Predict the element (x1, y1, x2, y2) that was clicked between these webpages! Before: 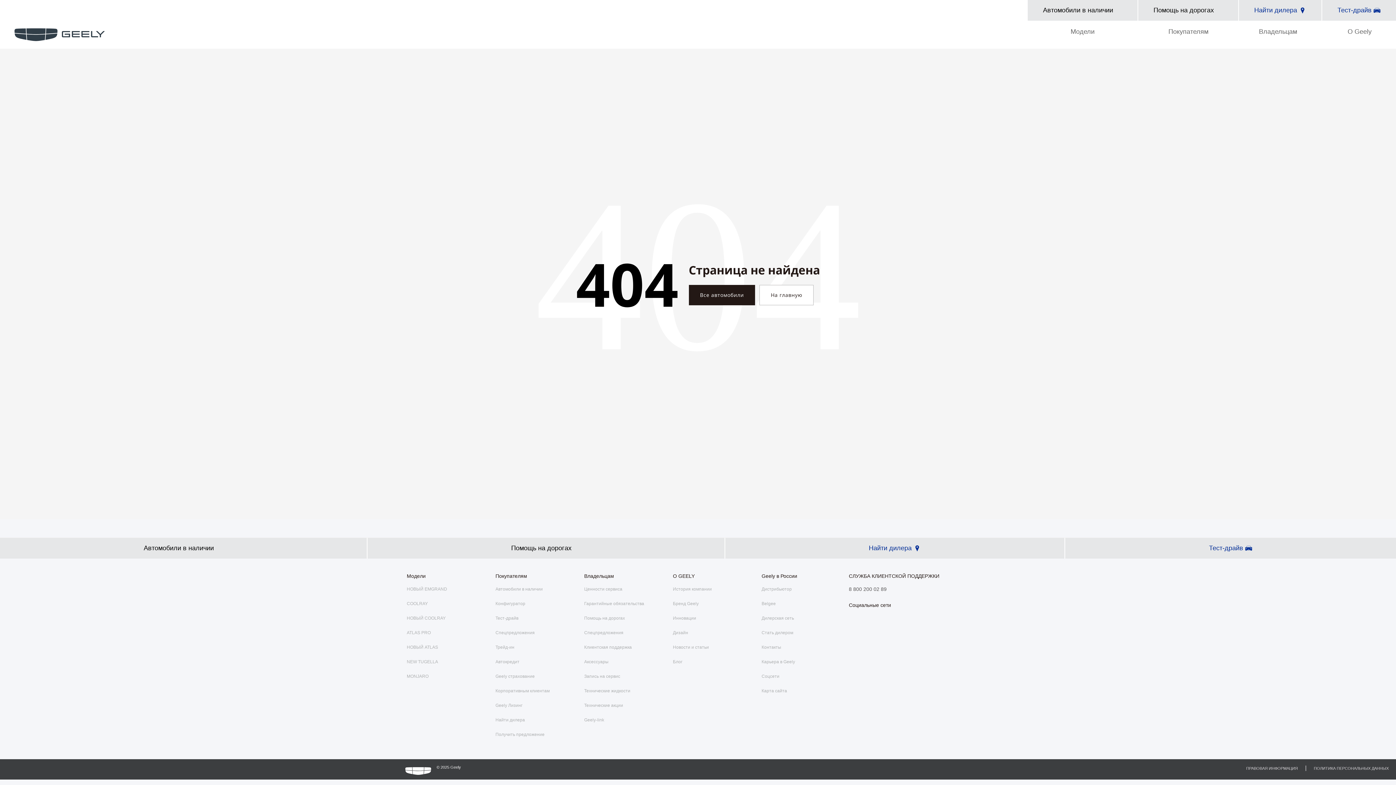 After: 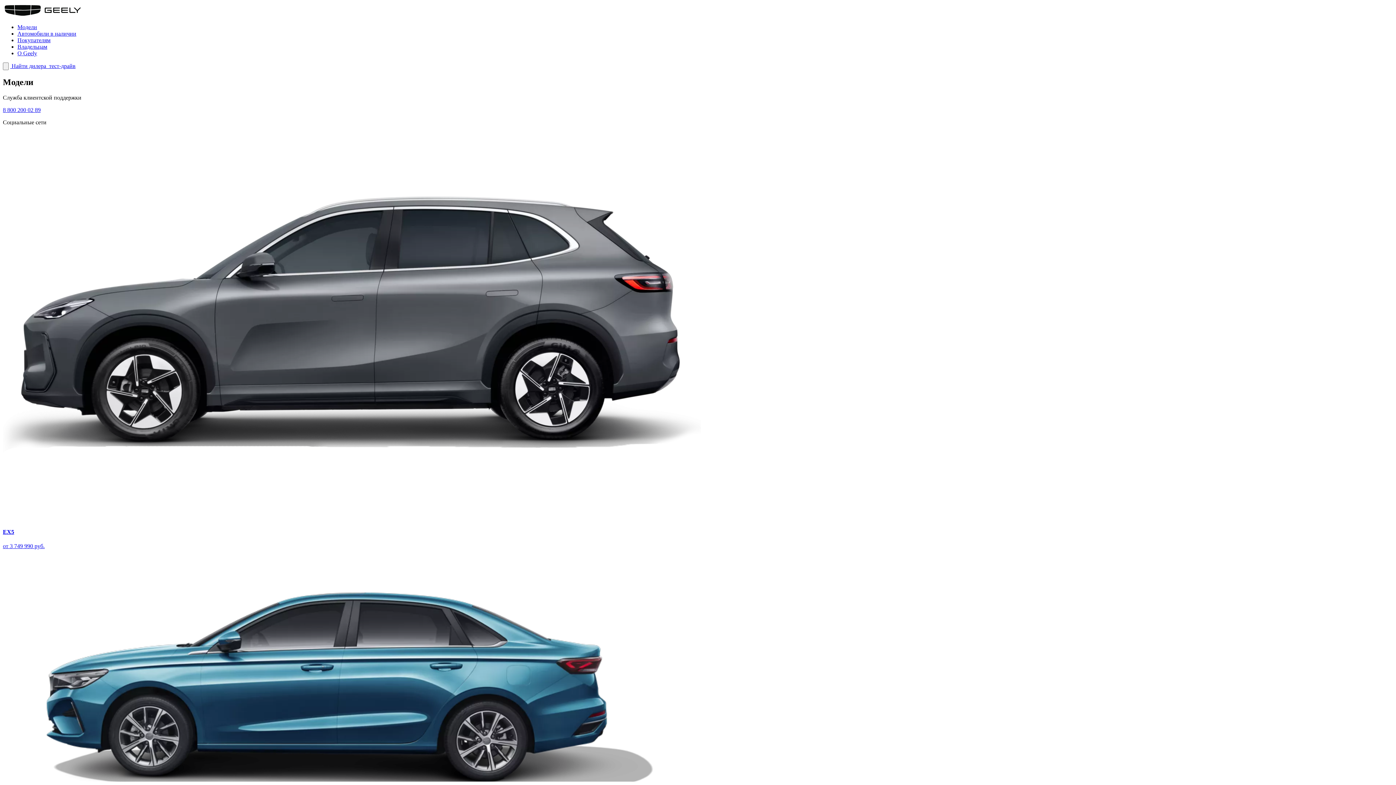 Action: label: ATLAS PRO bbox: (406, 630, 430, 635)